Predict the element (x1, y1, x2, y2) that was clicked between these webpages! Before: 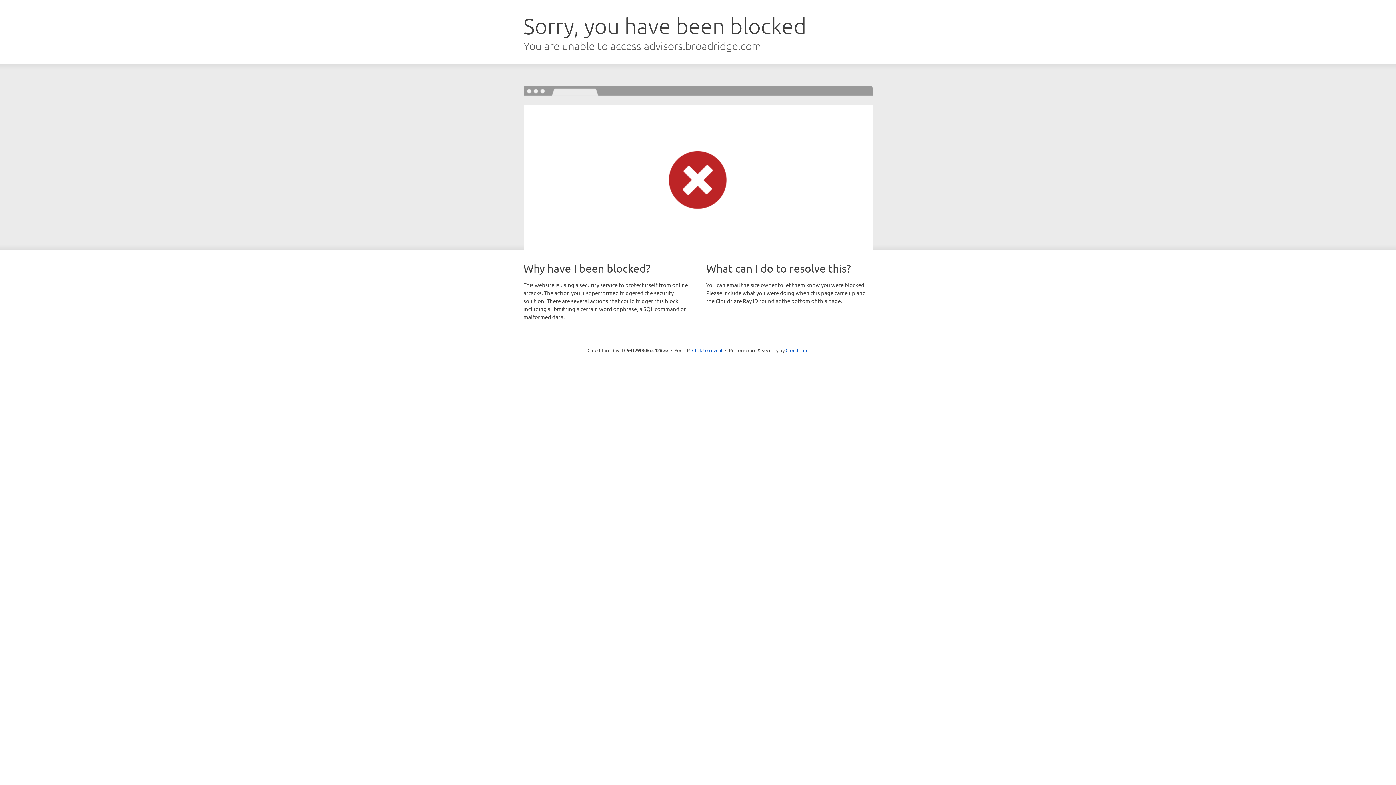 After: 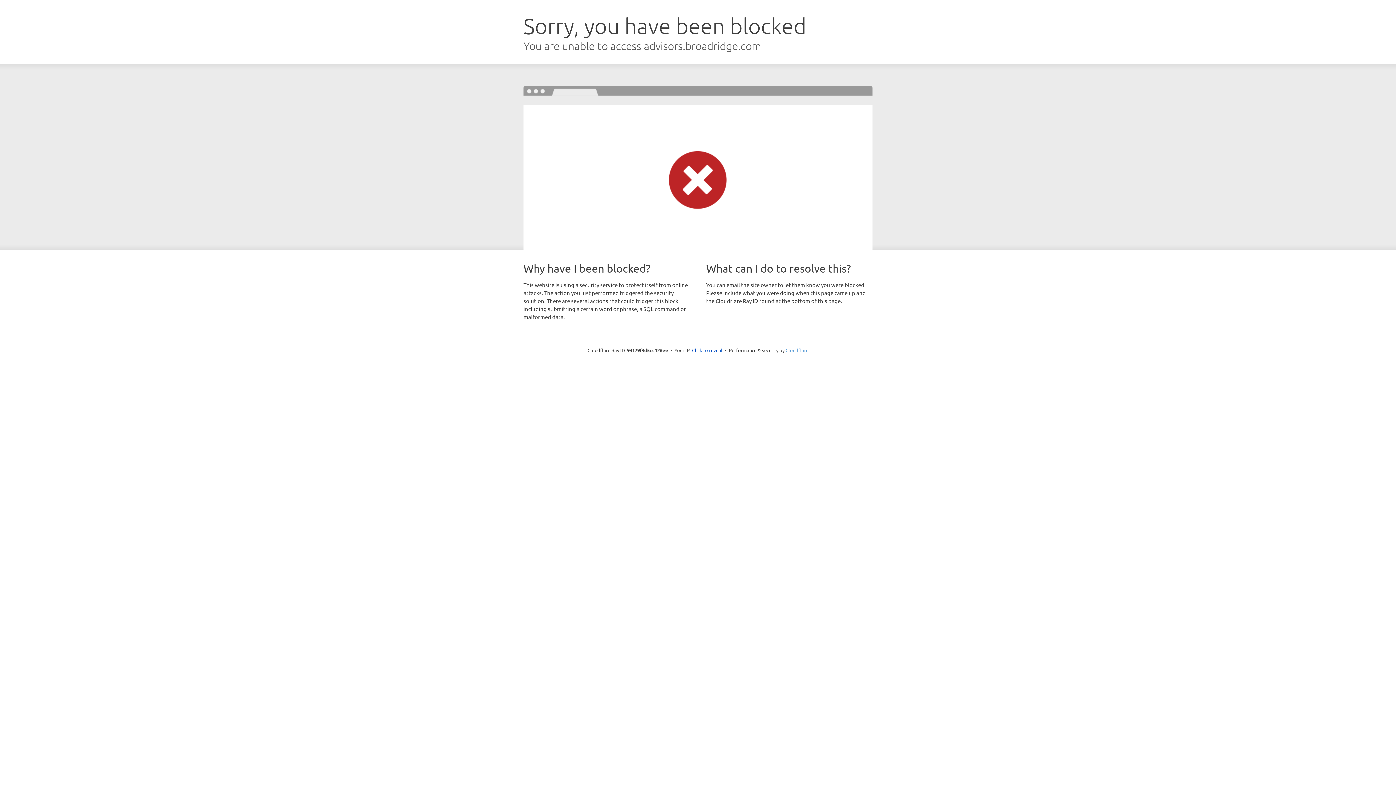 Action: bbox: (785, 347, 808, 353) label: Cloudflare